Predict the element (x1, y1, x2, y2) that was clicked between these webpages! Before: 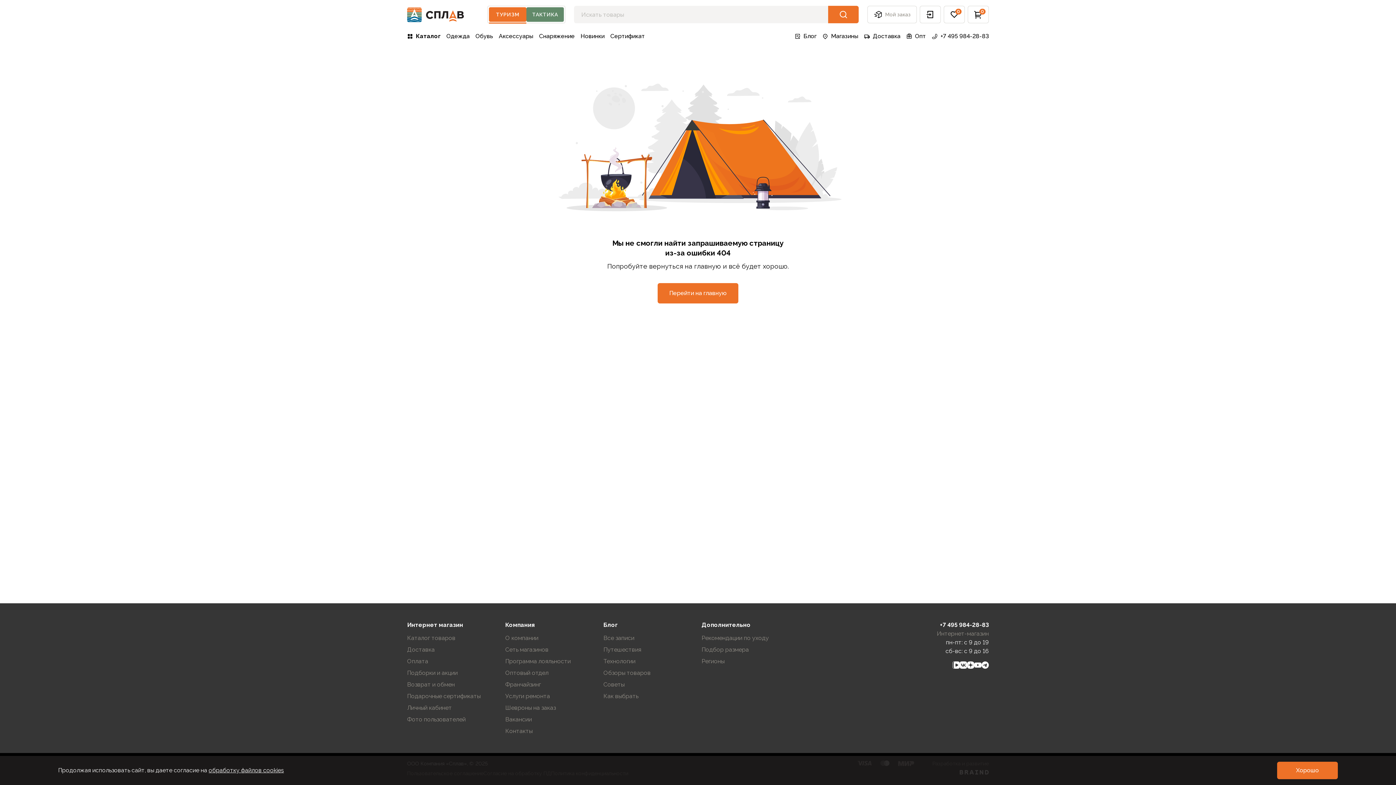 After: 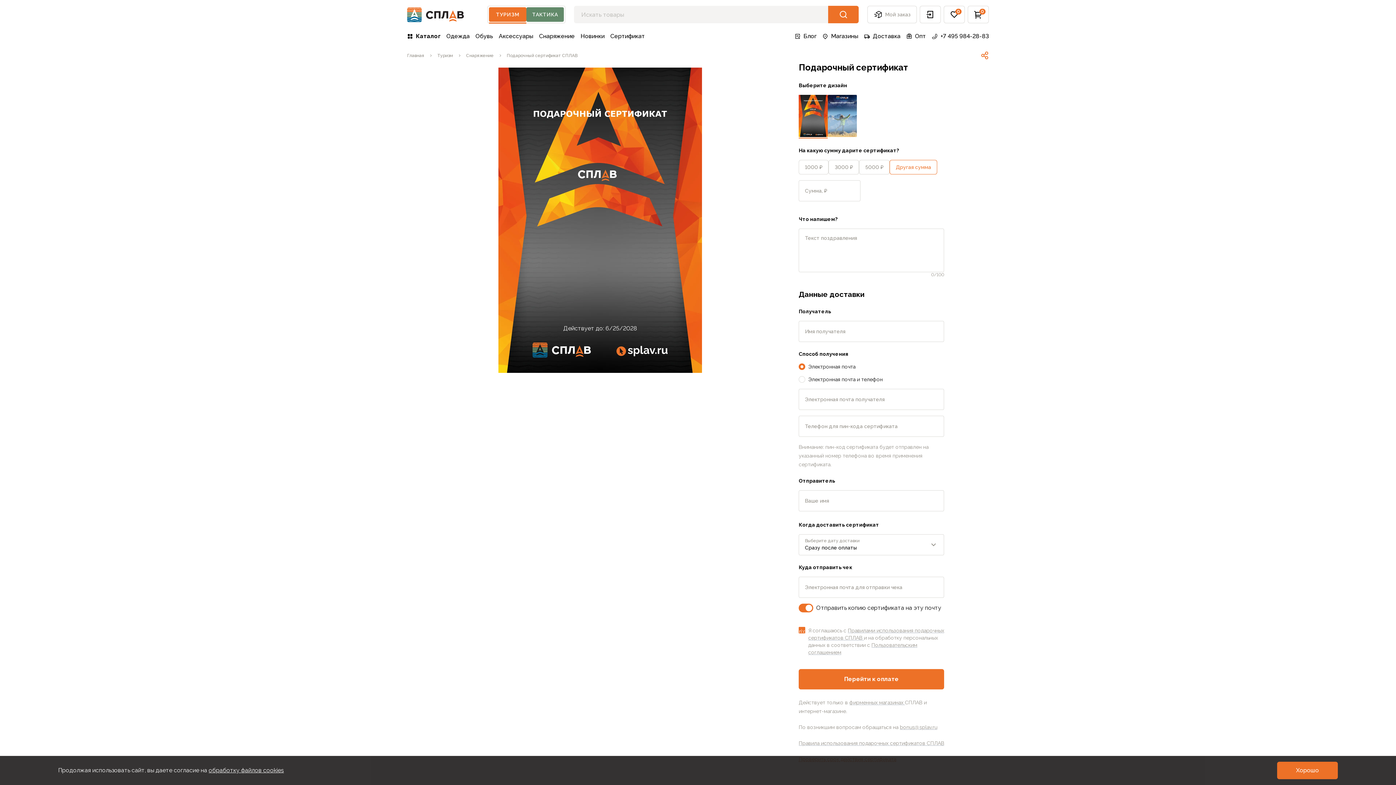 Action: bbox: (407, 690, 498, 702) label: link